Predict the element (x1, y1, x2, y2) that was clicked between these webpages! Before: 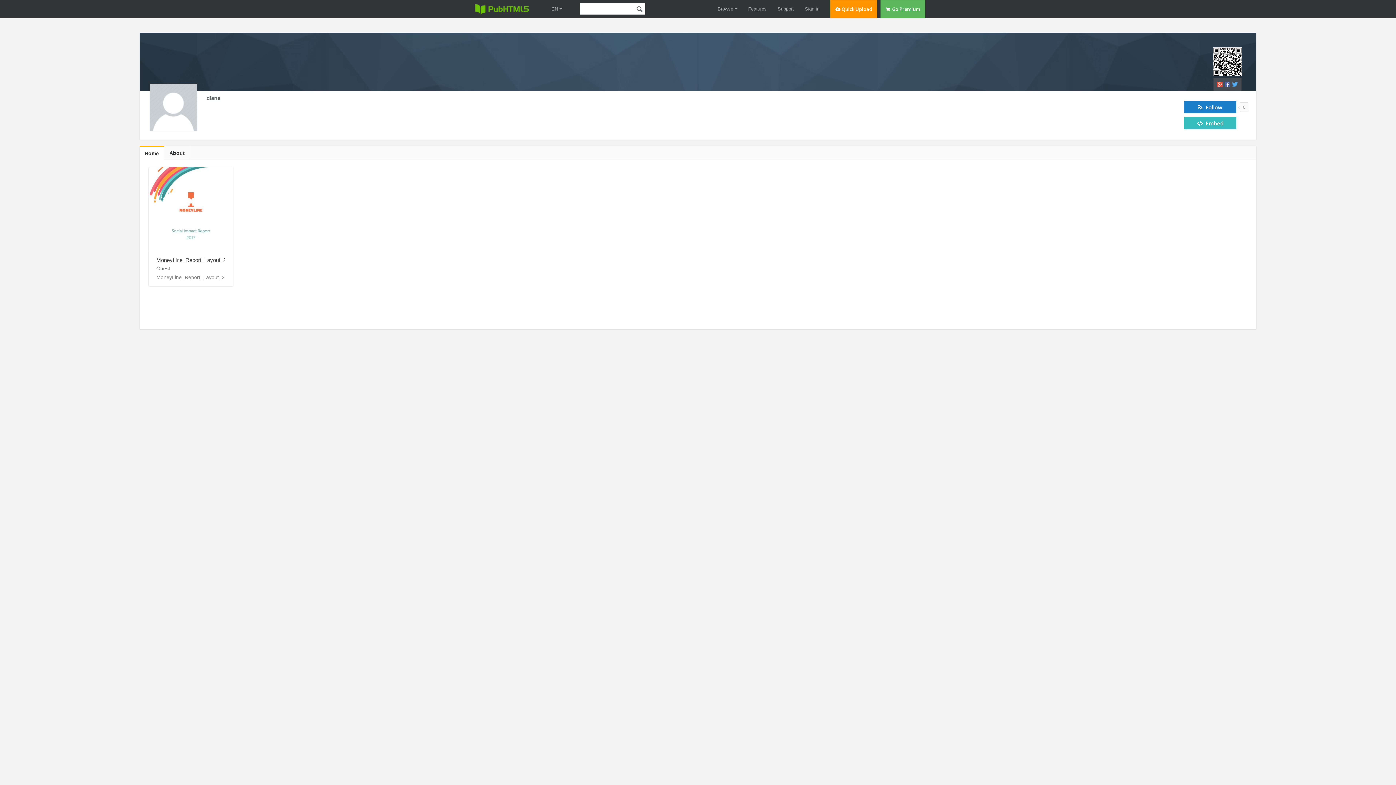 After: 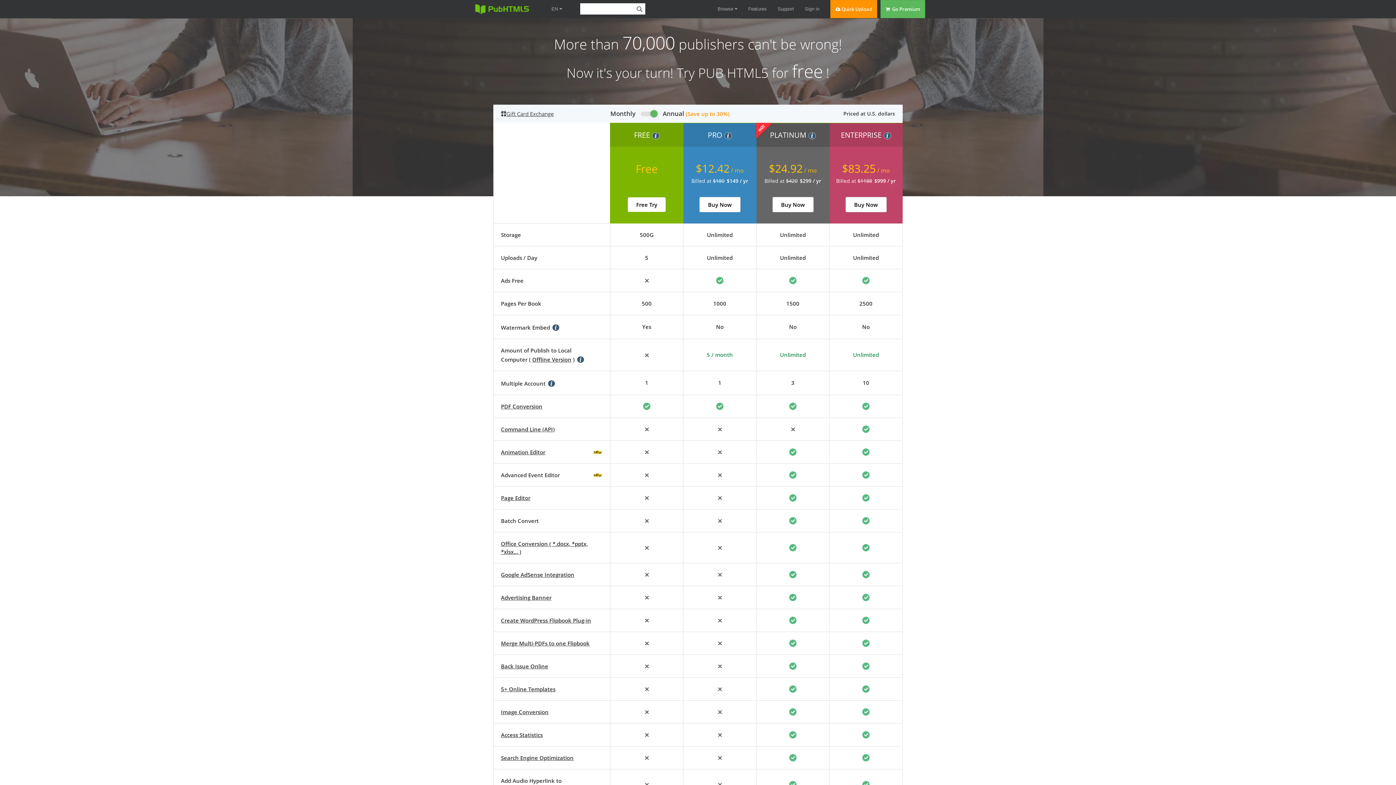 Action: bbox: (888, 0, 925, 18) label:   Go Premium